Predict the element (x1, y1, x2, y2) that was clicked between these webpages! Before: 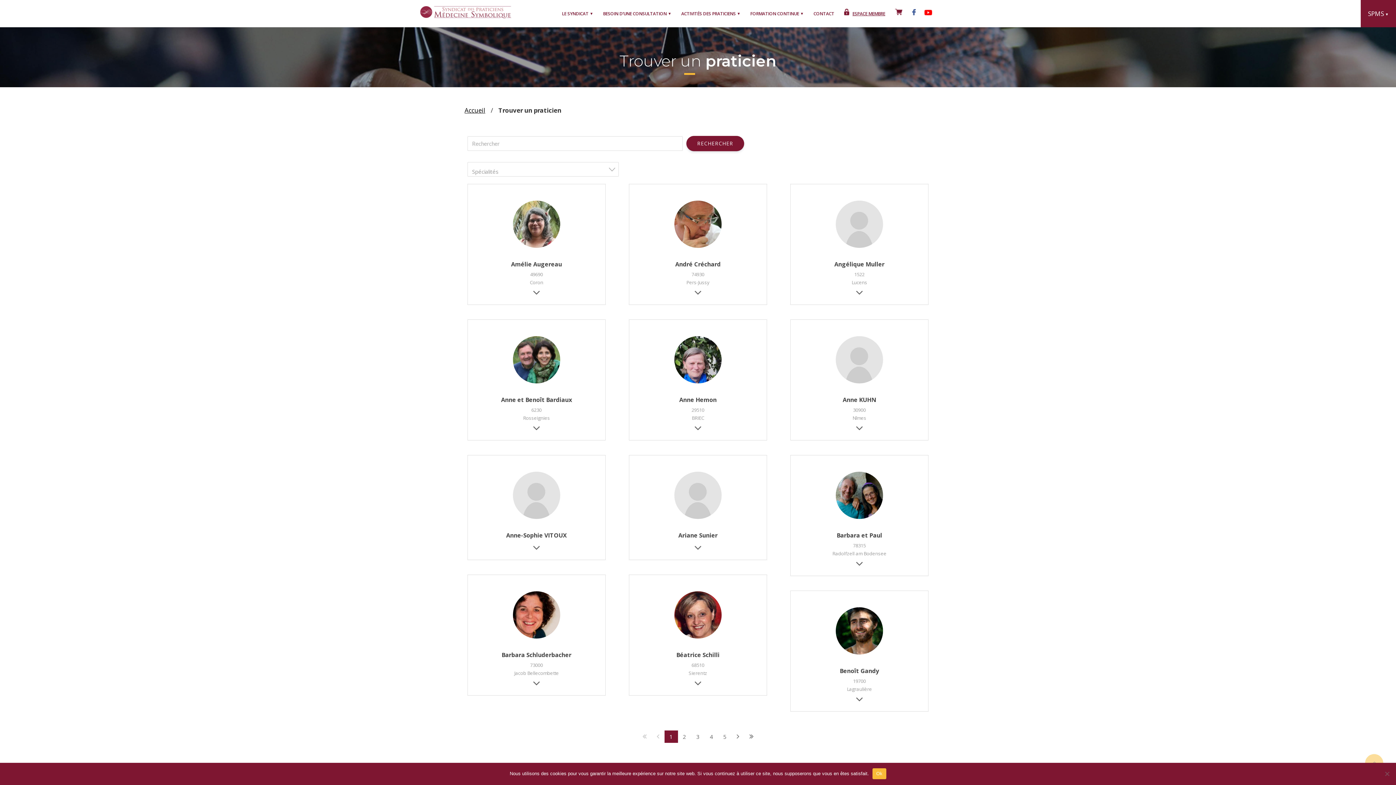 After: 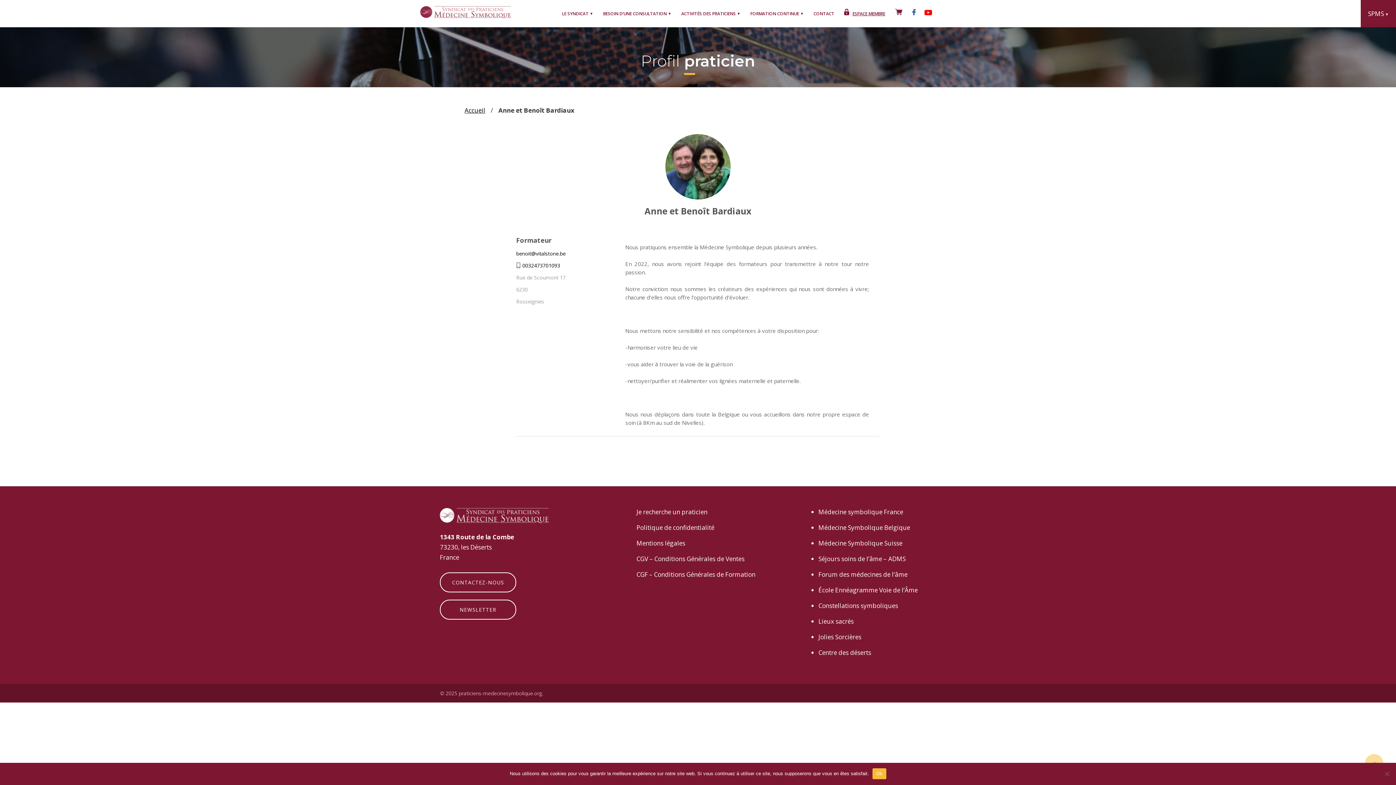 Action: bbox: (501, 395, 572, 404) label: Anne et Benoît Bardiaux